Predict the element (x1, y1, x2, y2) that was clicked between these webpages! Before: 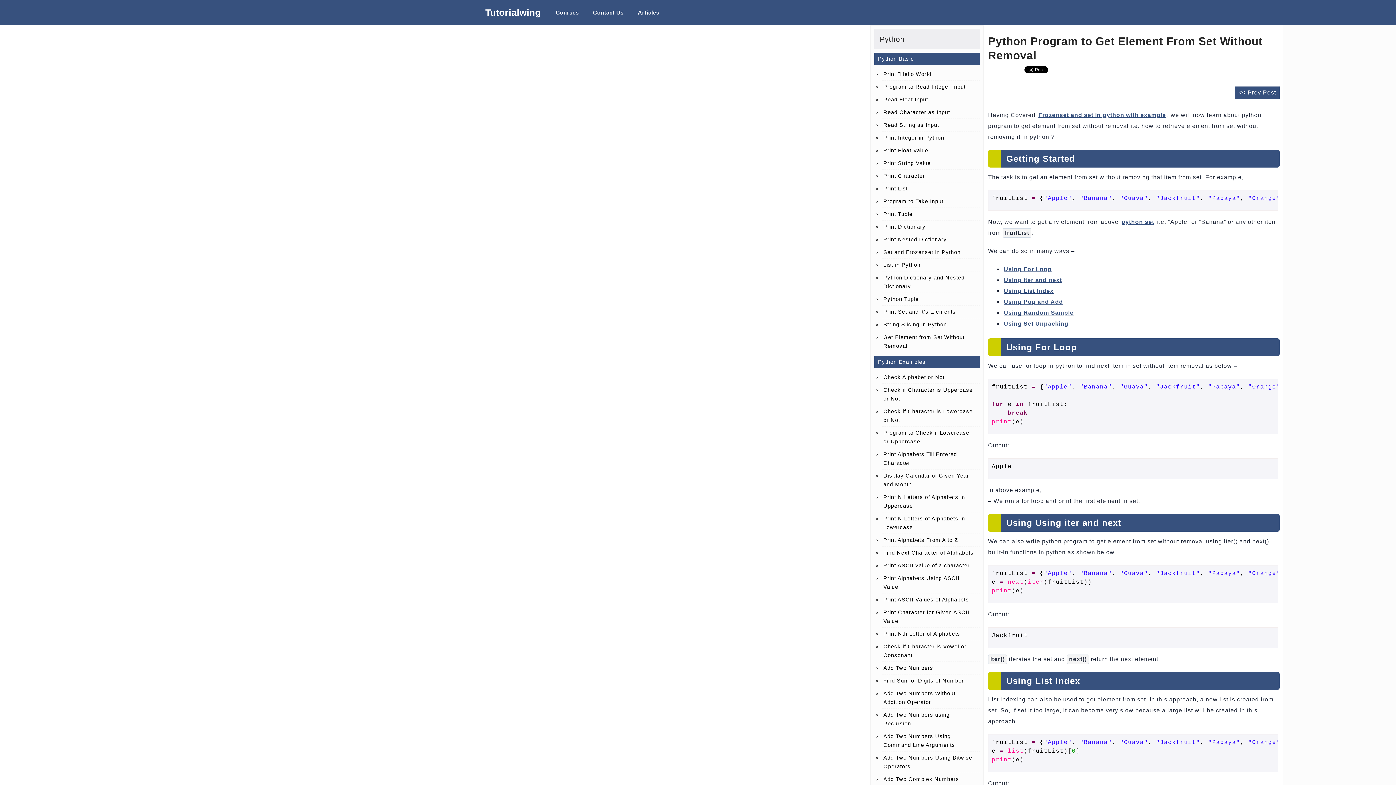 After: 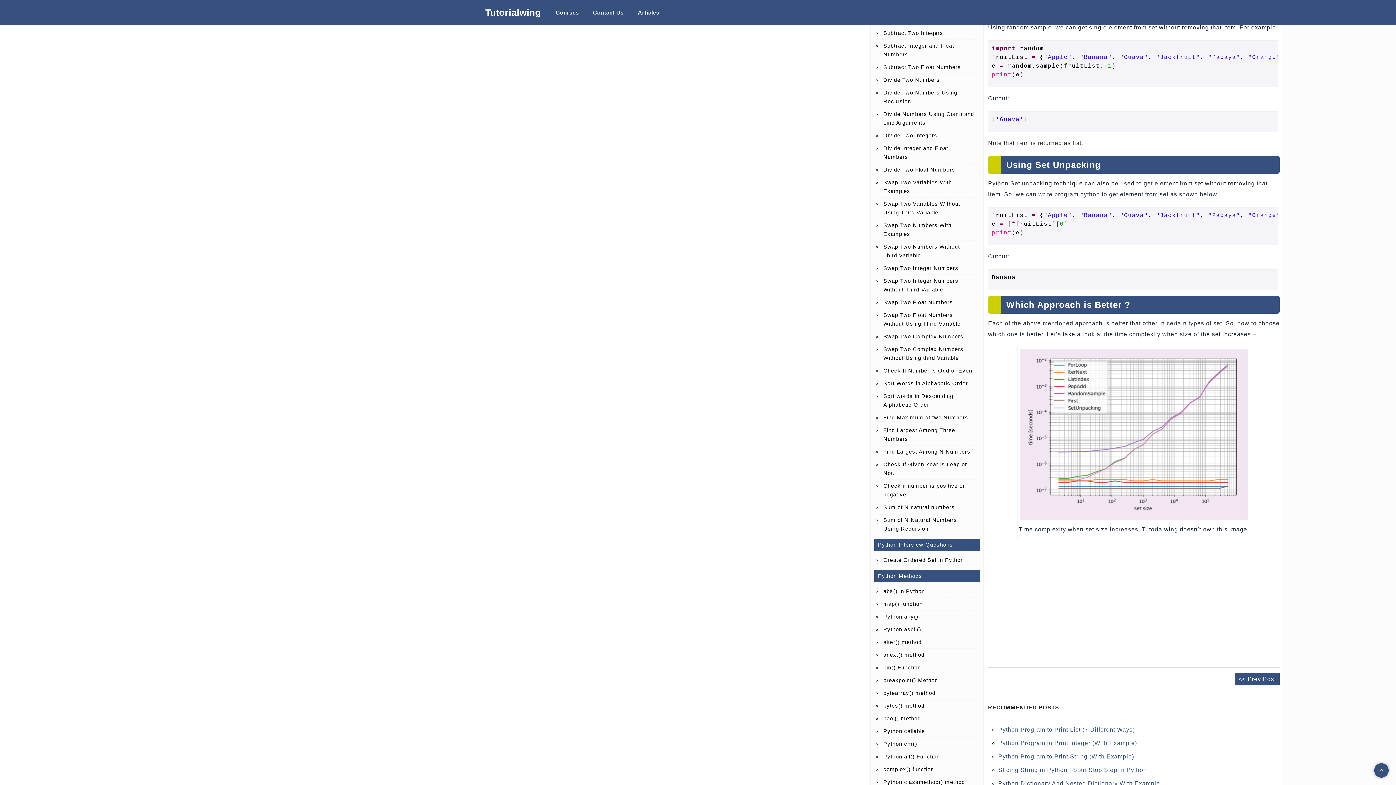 Action: label: Using Random Sample bbox: (1002, 307, 1074, 318)